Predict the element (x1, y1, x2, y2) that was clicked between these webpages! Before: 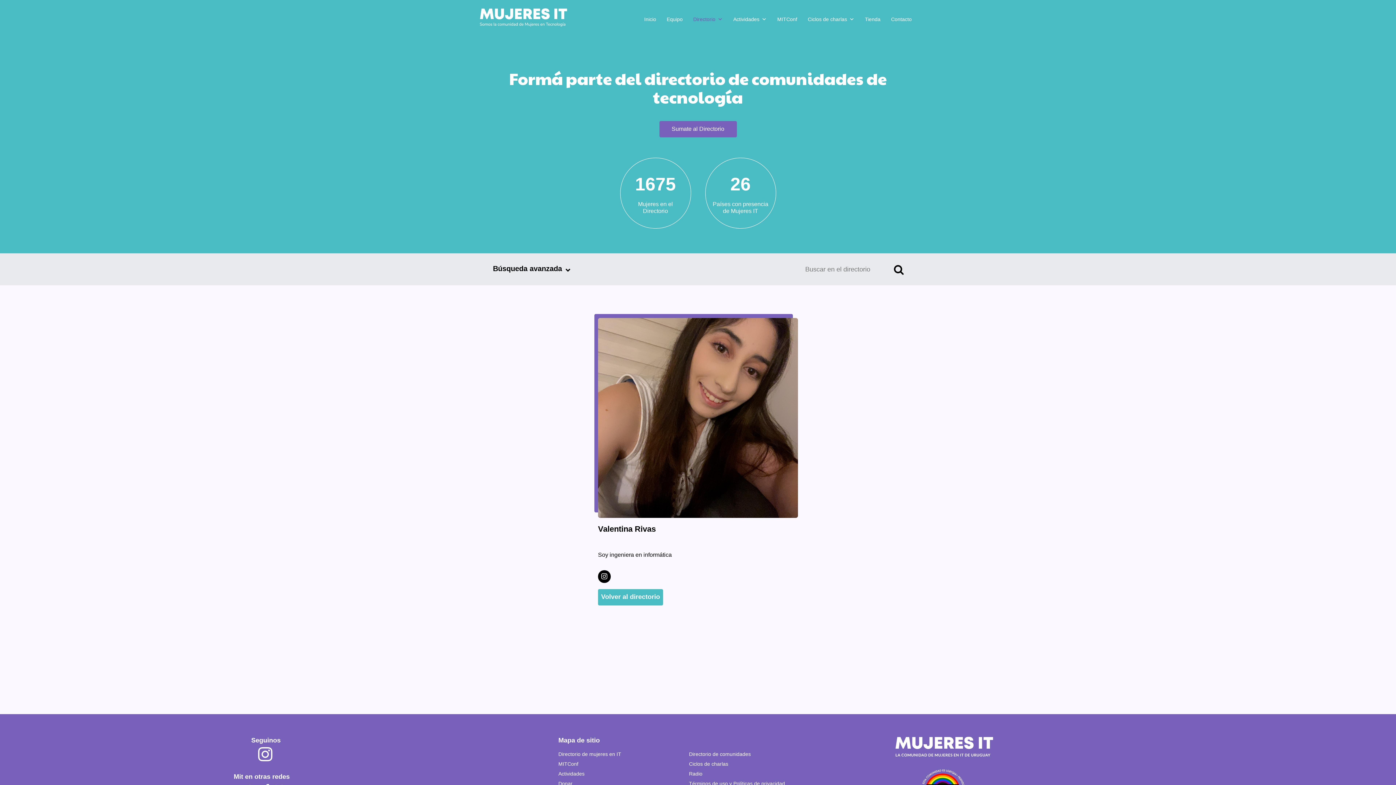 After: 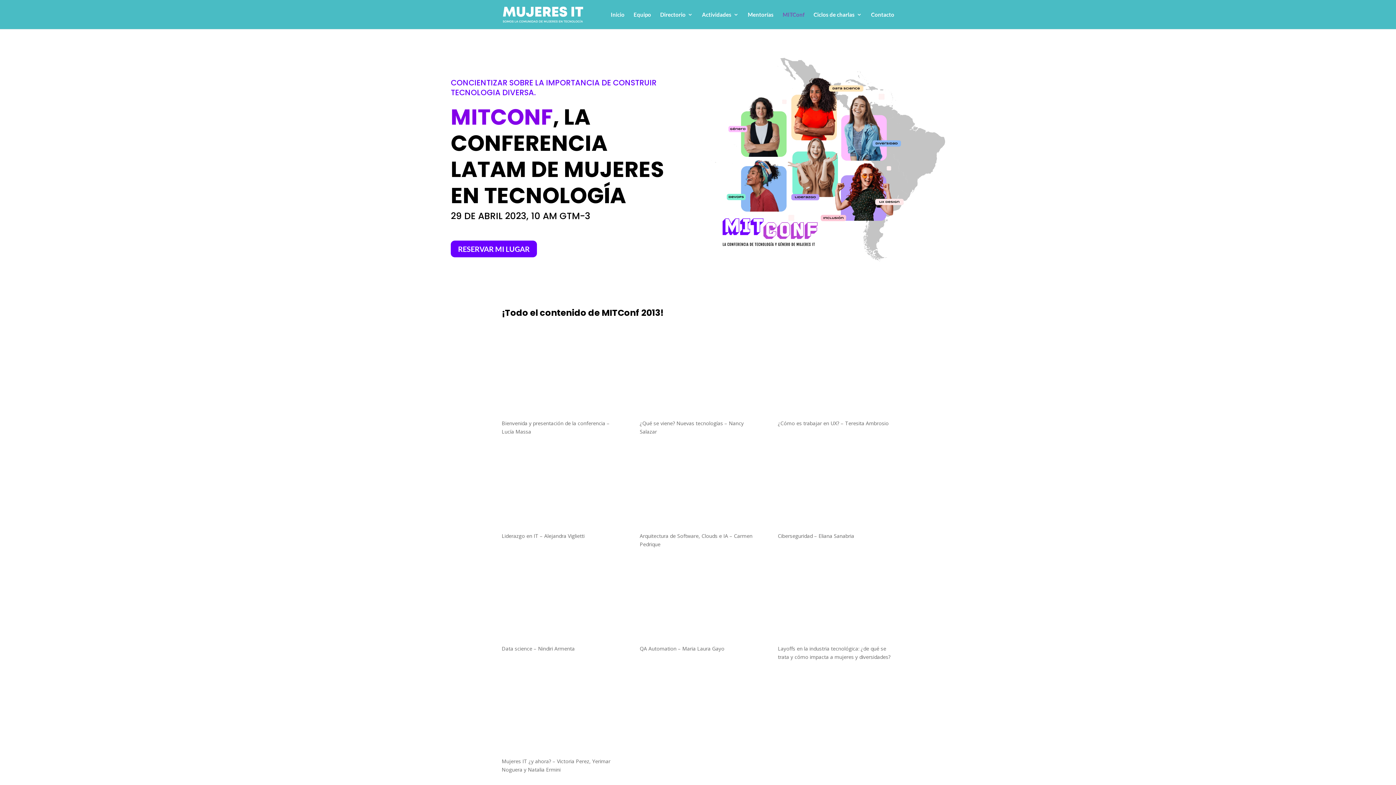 Action: label: MITConf bbox: (777, 12, 797, 35)